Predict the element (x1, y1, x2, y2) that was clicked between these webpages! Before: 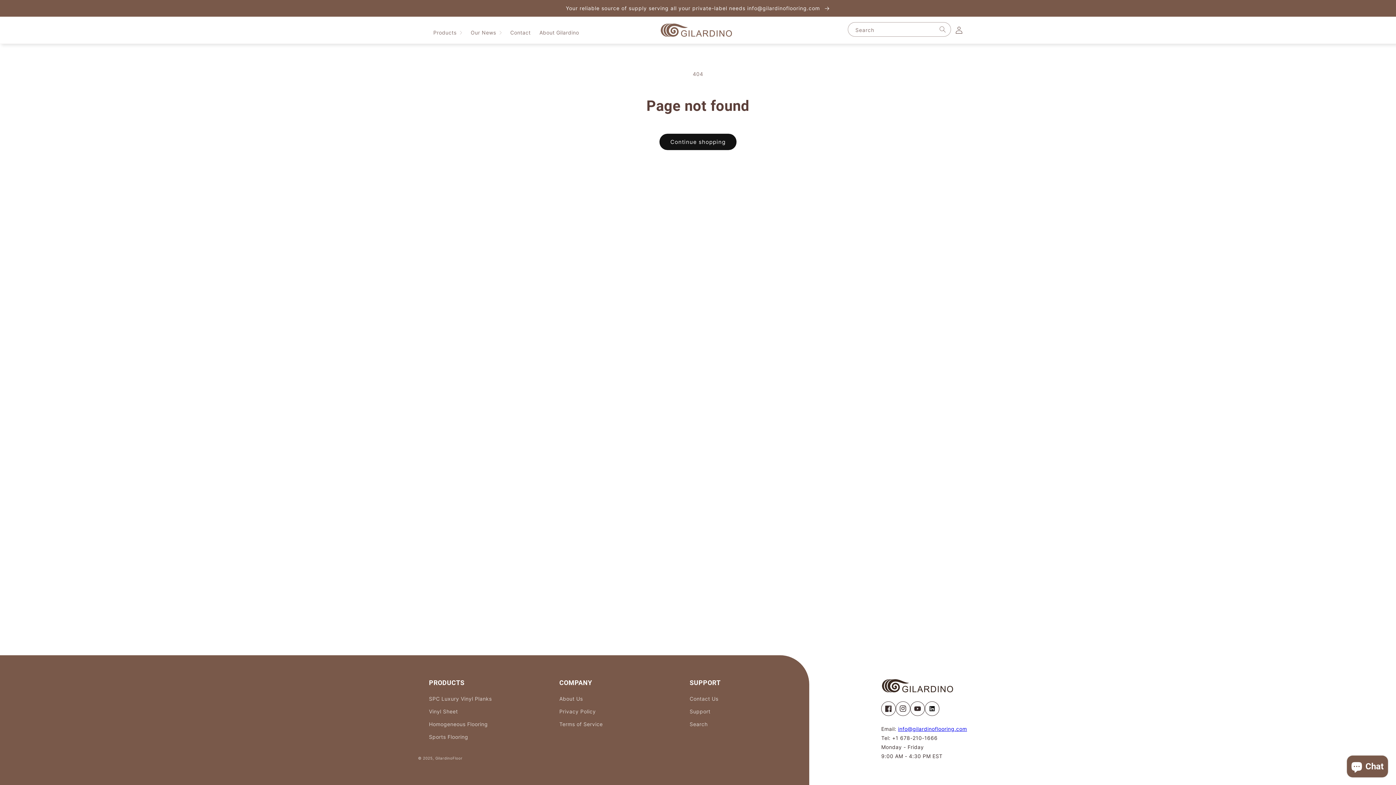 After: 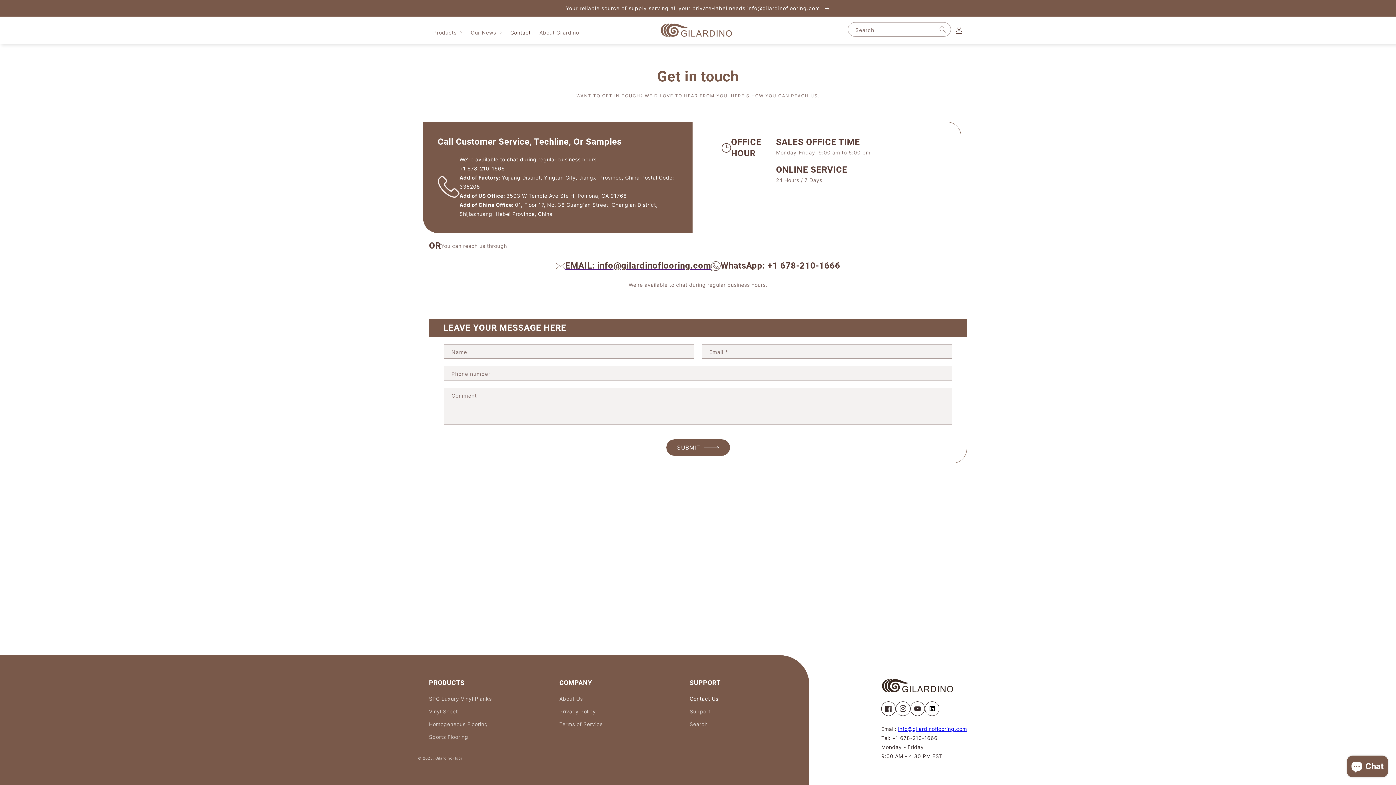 Action: bbox: (689, 694, 718, 705) label: Contact Us